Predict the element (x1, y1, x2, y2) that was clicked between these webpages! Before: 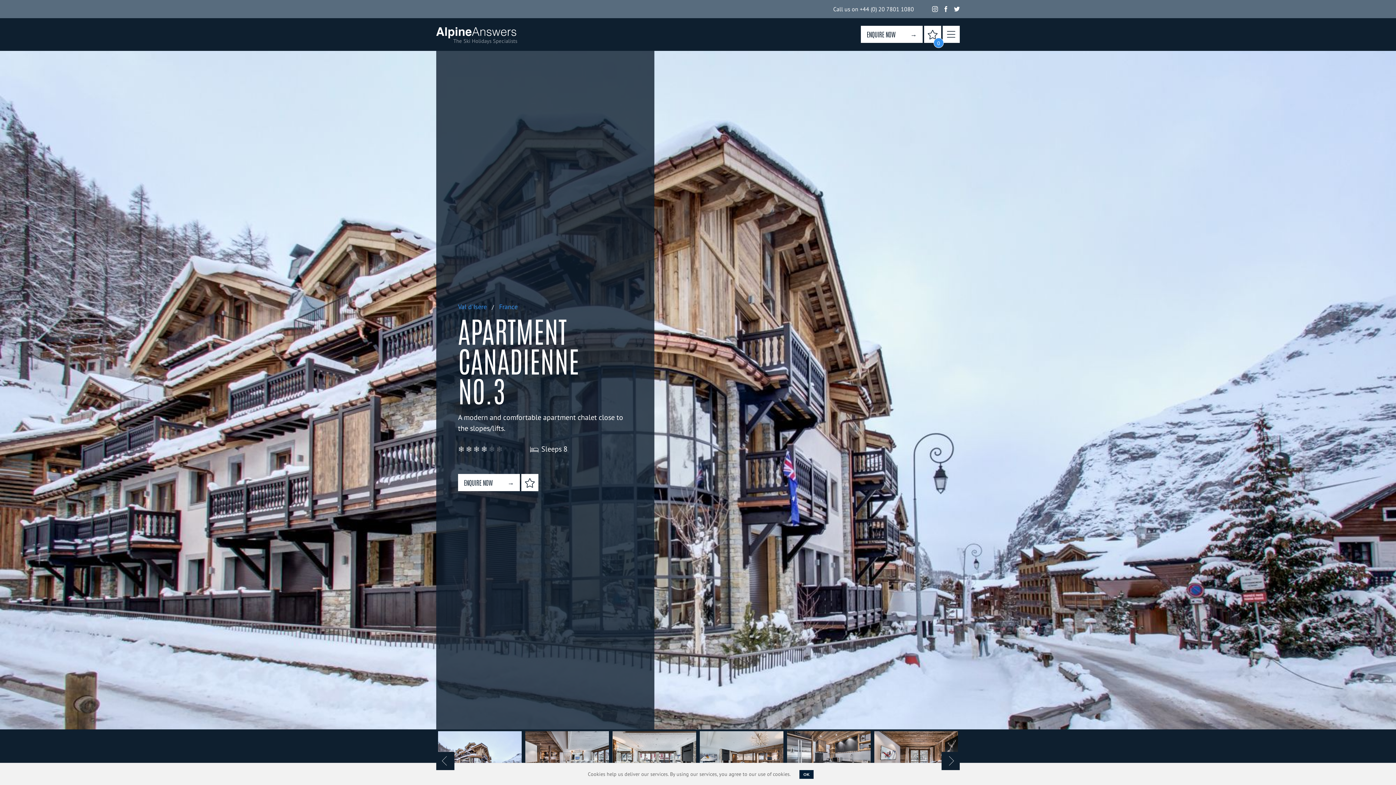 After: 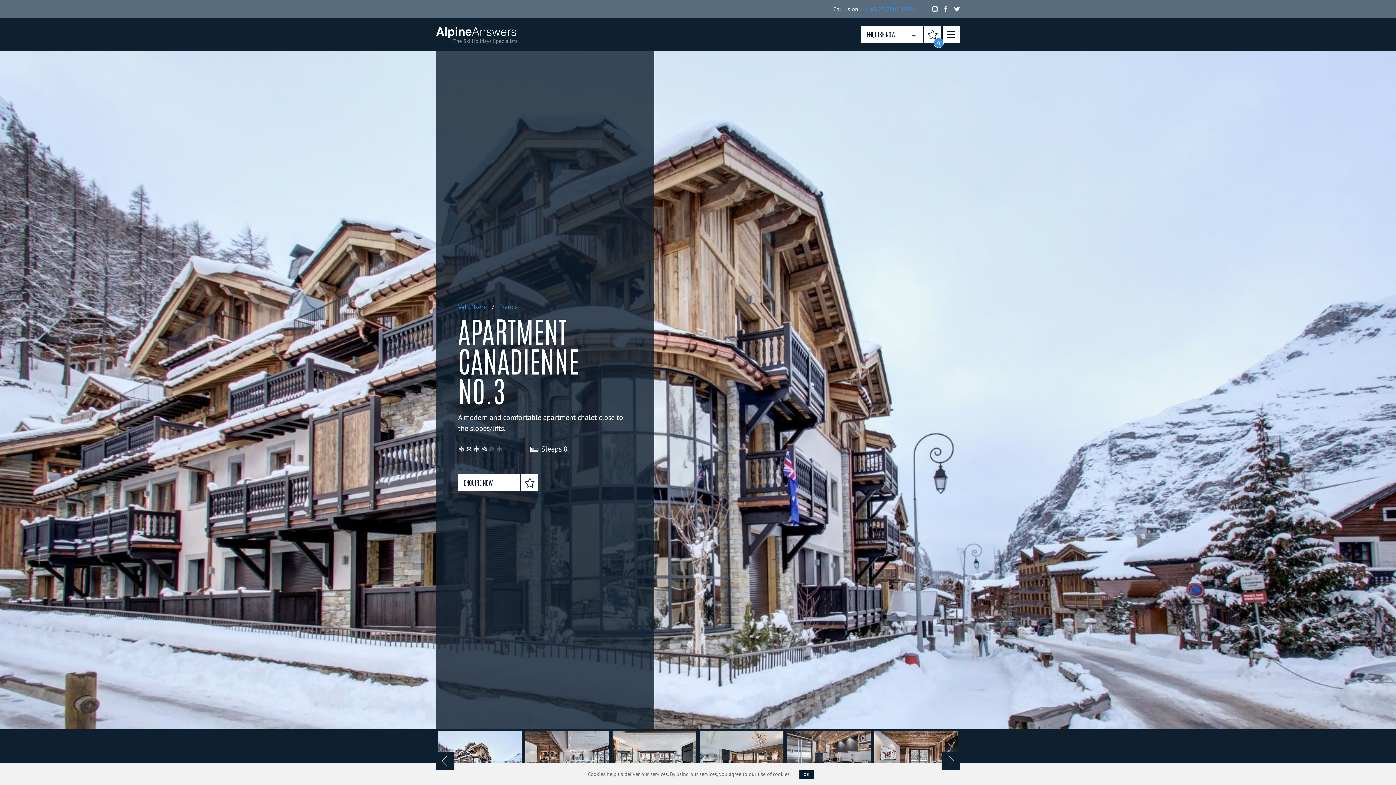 Action: label: +44 (0) 20 7801 1080 bbox: (860, 5, 914, 12)